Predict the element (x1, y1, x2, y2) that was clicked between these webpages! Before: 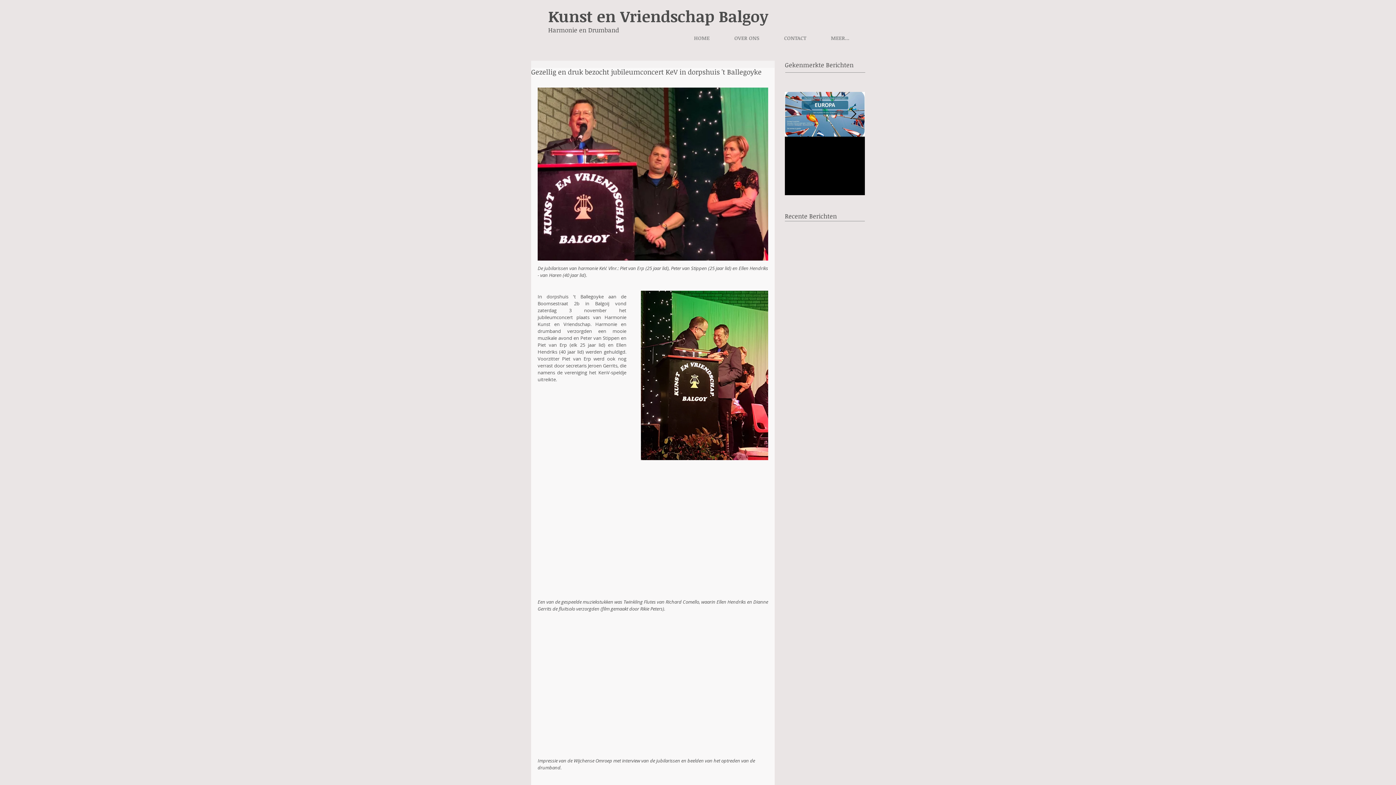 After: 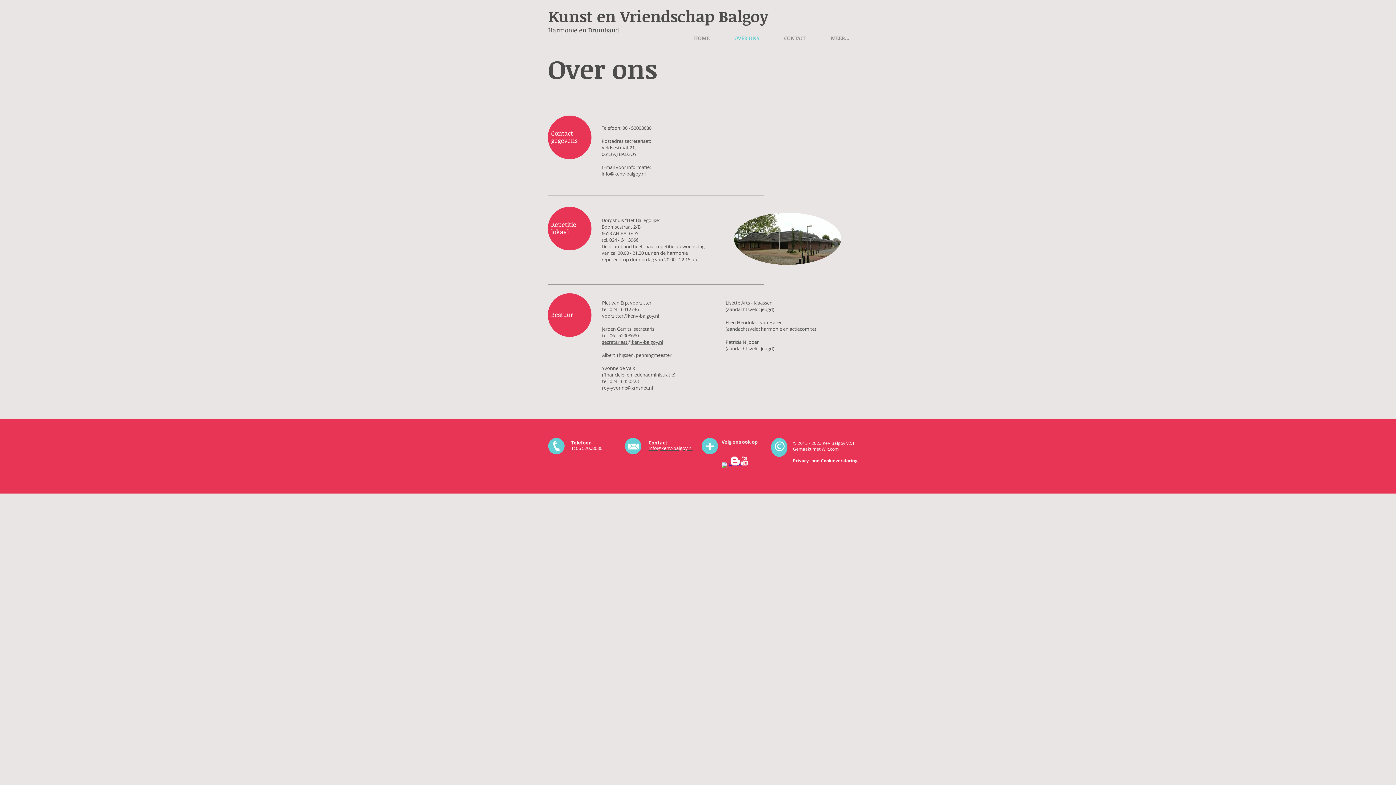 Action: bbox: (722, 35, 772, 40) label: OVER ONS